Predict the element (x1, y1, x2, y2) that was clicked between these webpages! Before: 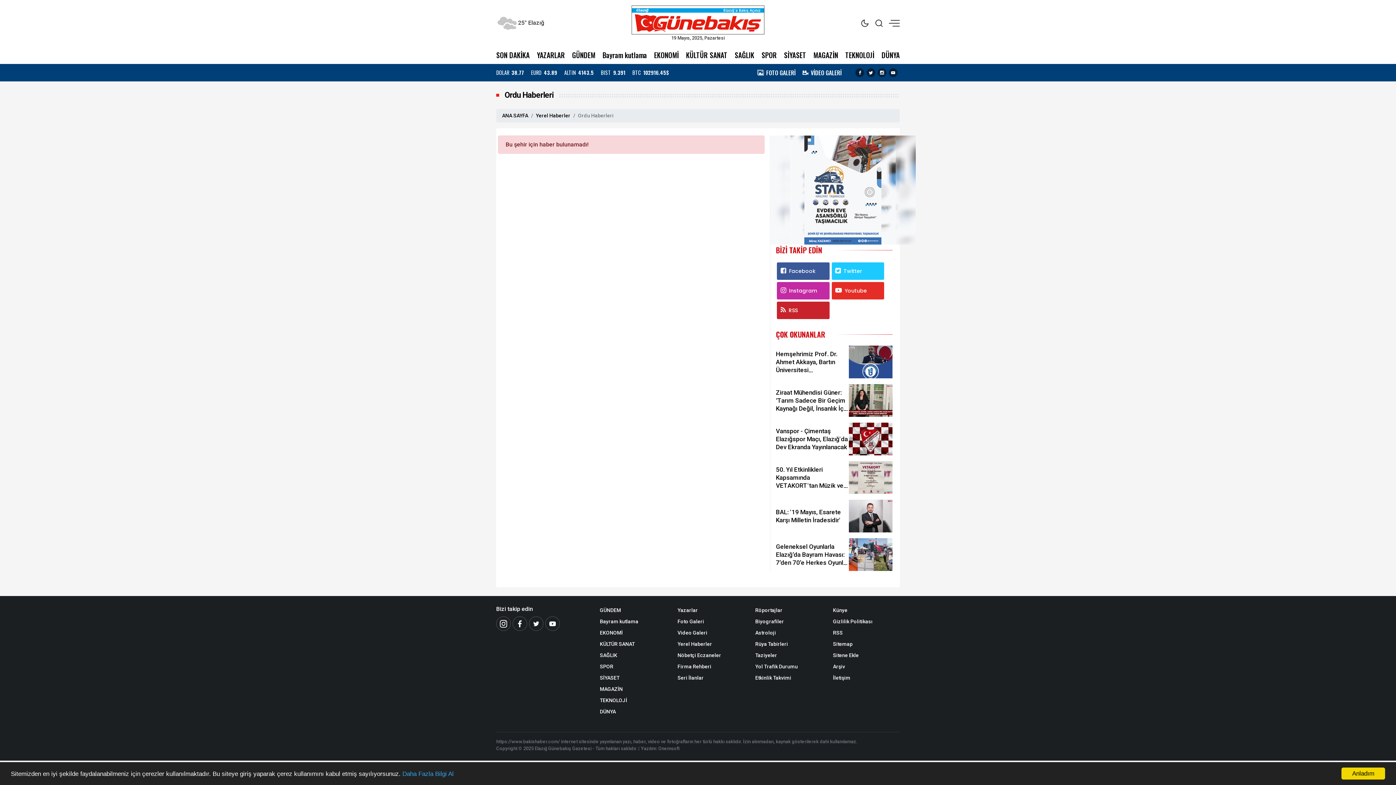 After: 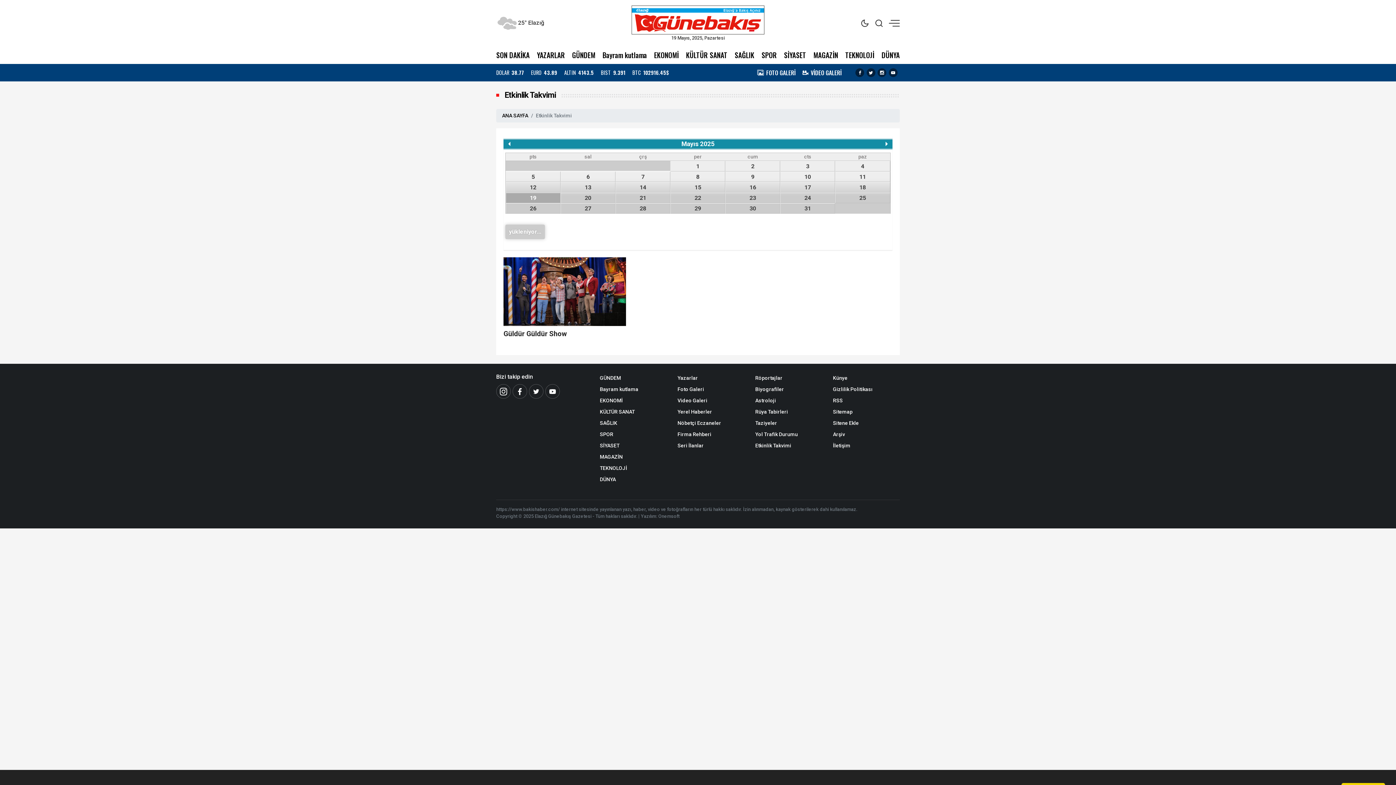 Action: label: Etkinlik Takvimi bbox: (755, 672, 822, 684)